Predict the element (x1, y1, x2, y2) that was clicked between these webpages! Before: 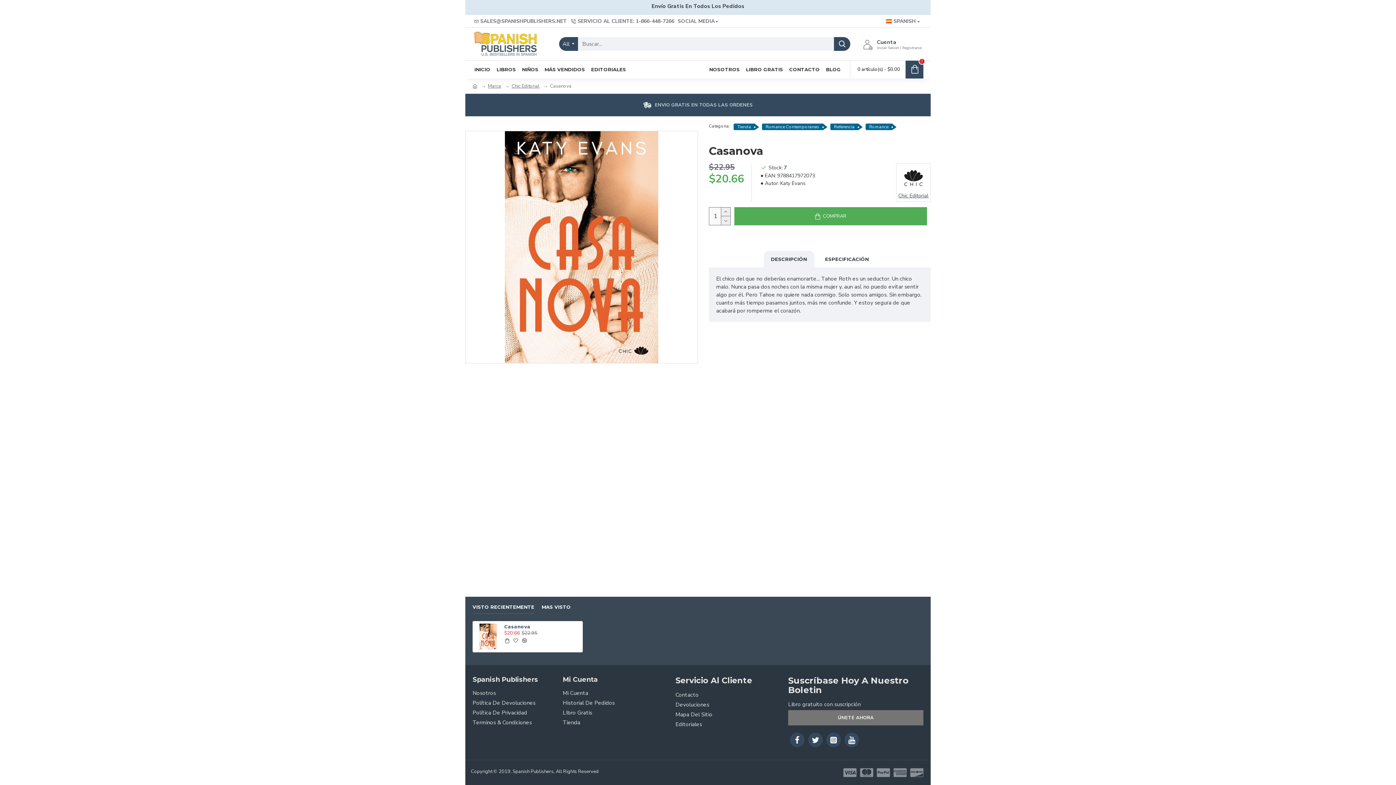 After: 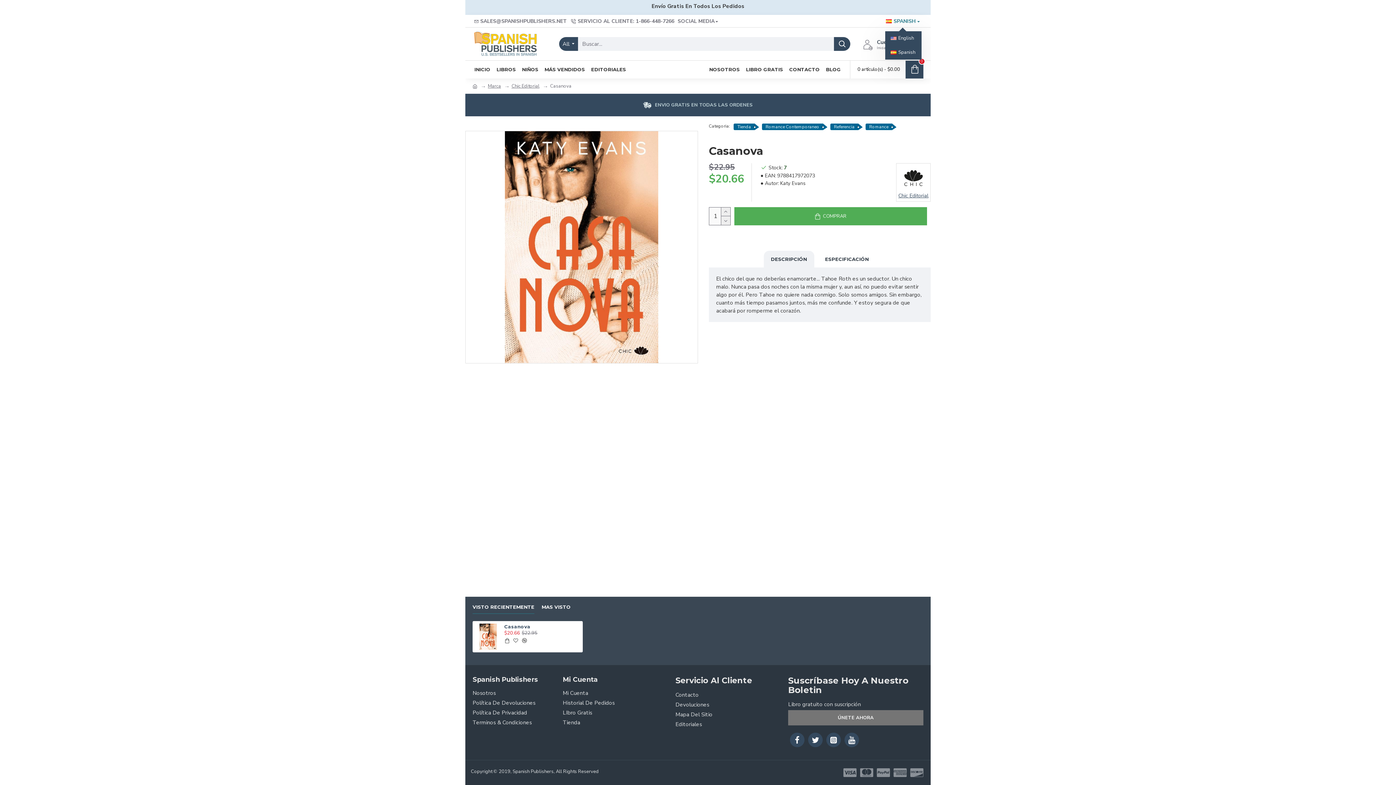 Action: label: SPANISH bbox: (886, 17, 916, 25)